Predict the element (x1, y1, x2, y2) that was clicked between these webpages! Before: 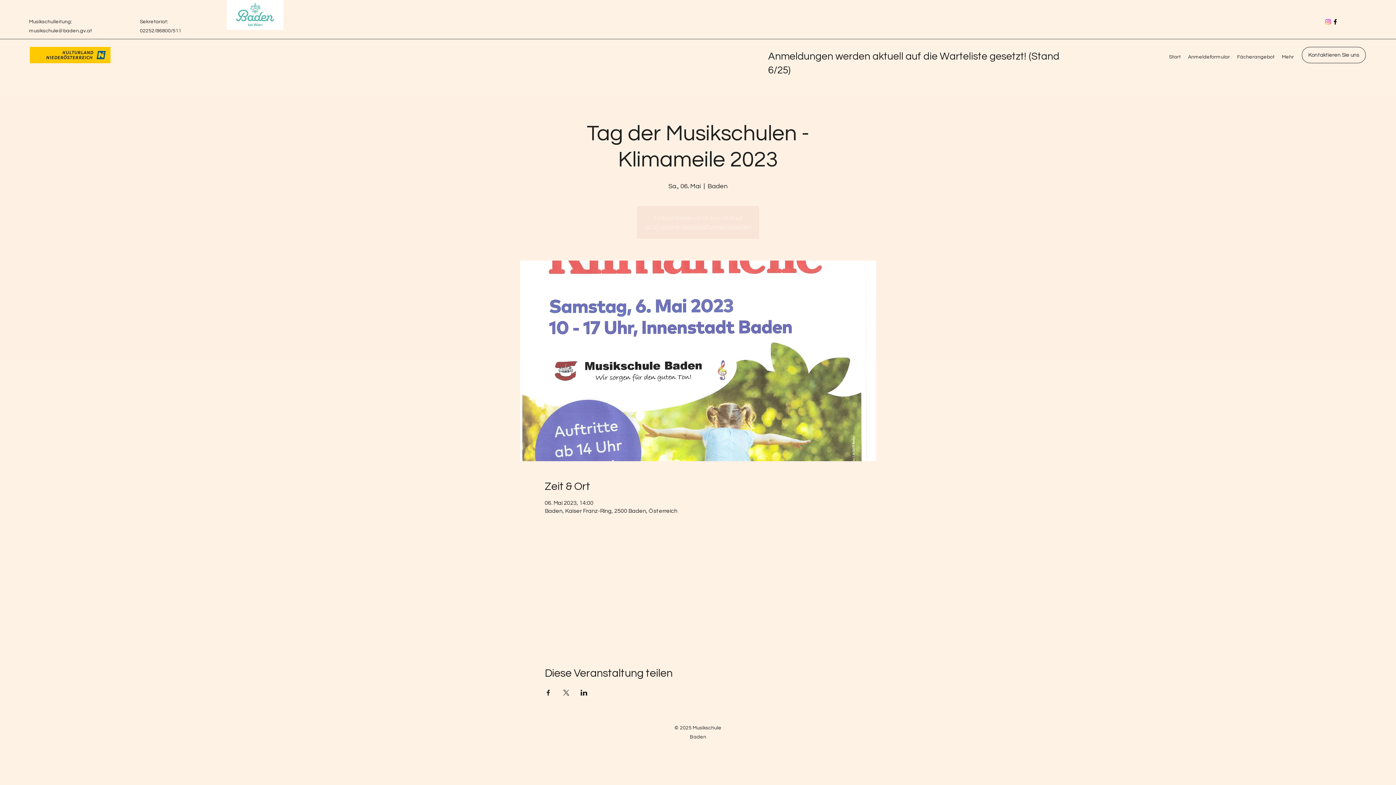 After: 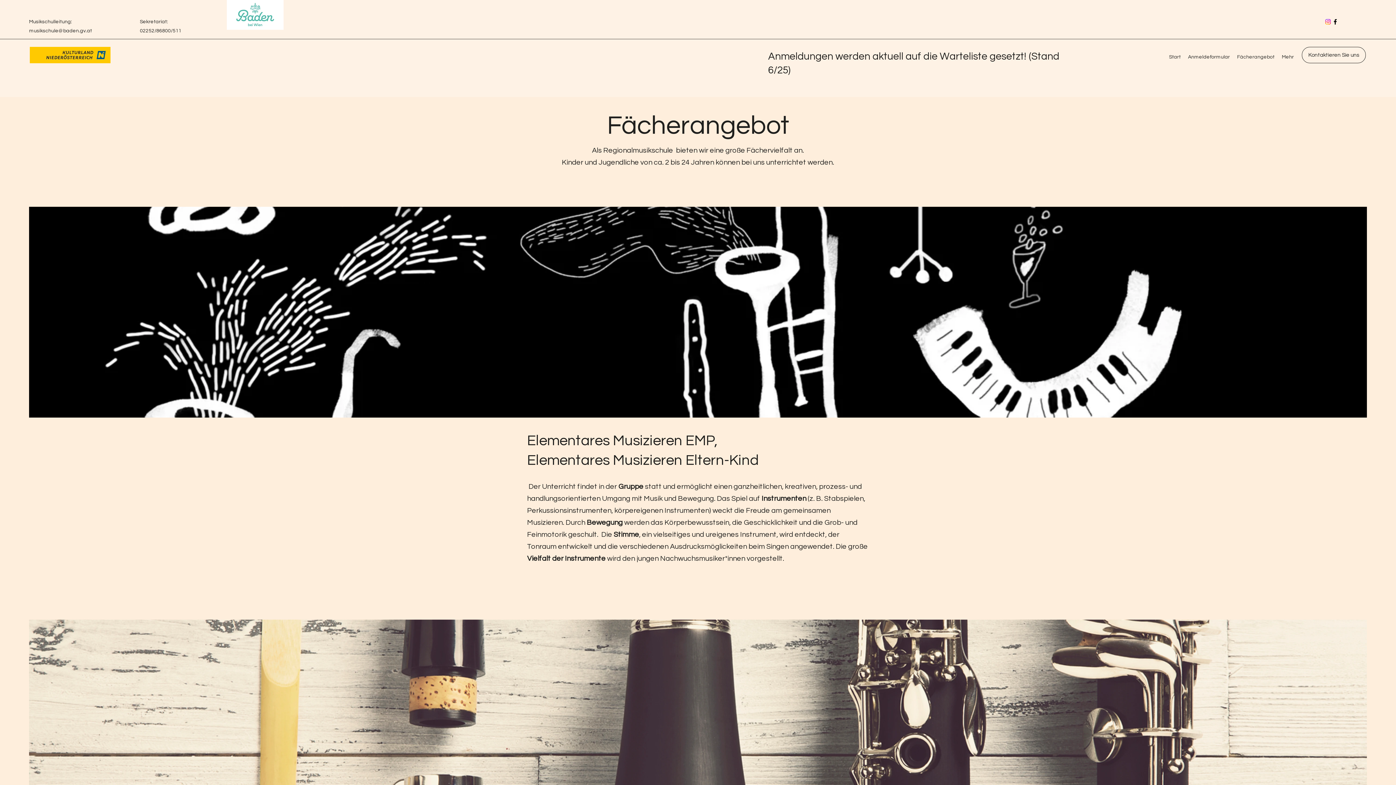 Action: label: Fächerangebot bbox: (1233, 51, 1278, 62)